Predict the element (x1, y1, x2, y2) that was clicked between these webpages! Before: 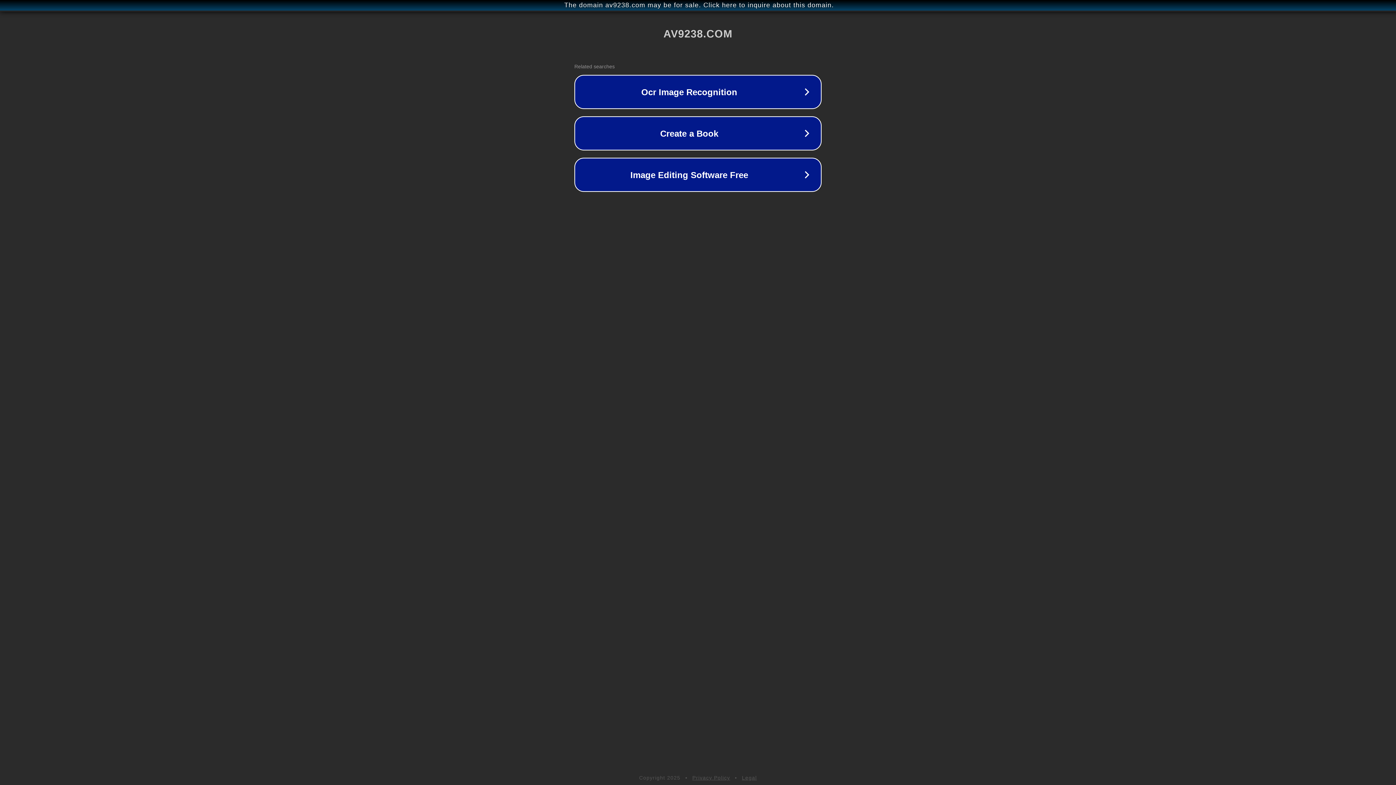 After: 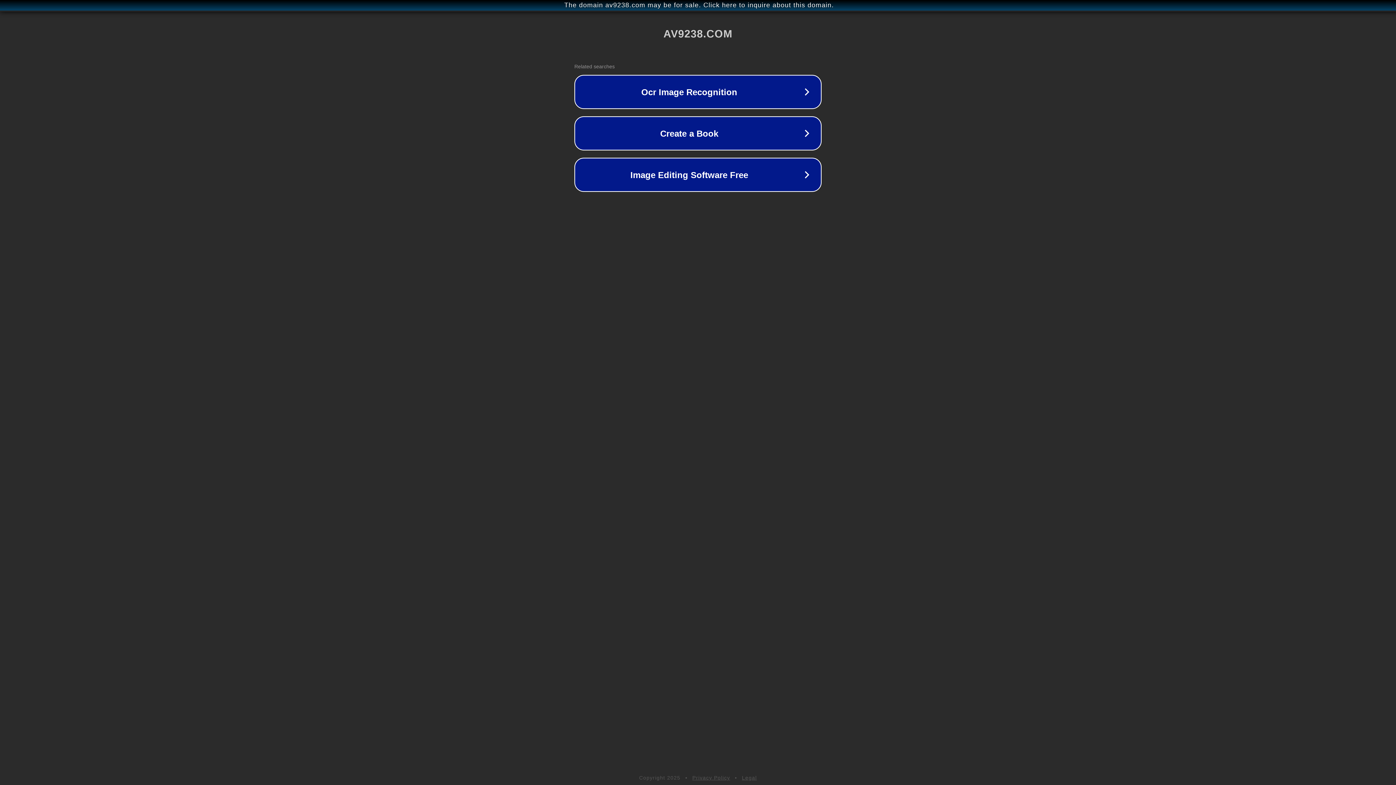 Action: bbox: (742, 775, 757, 781) label: Legal